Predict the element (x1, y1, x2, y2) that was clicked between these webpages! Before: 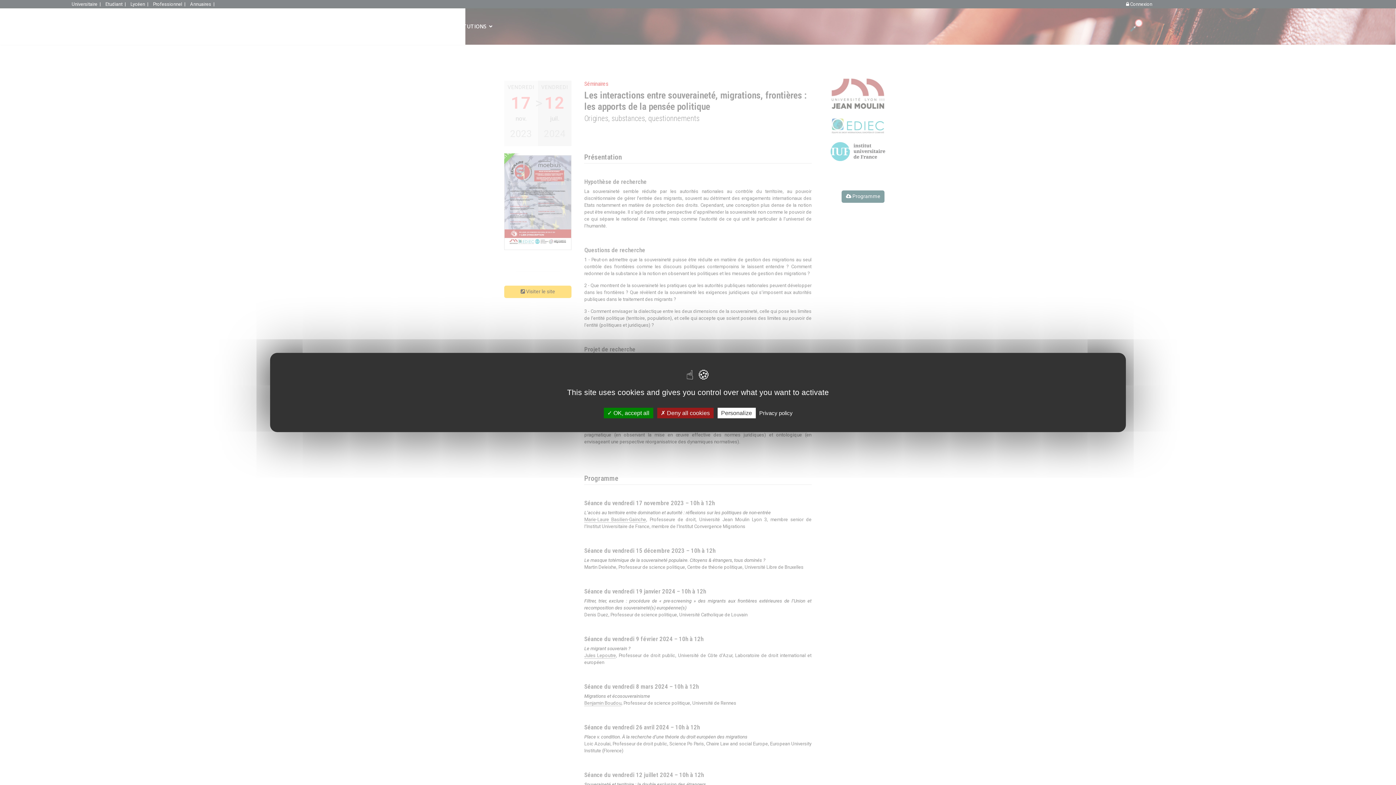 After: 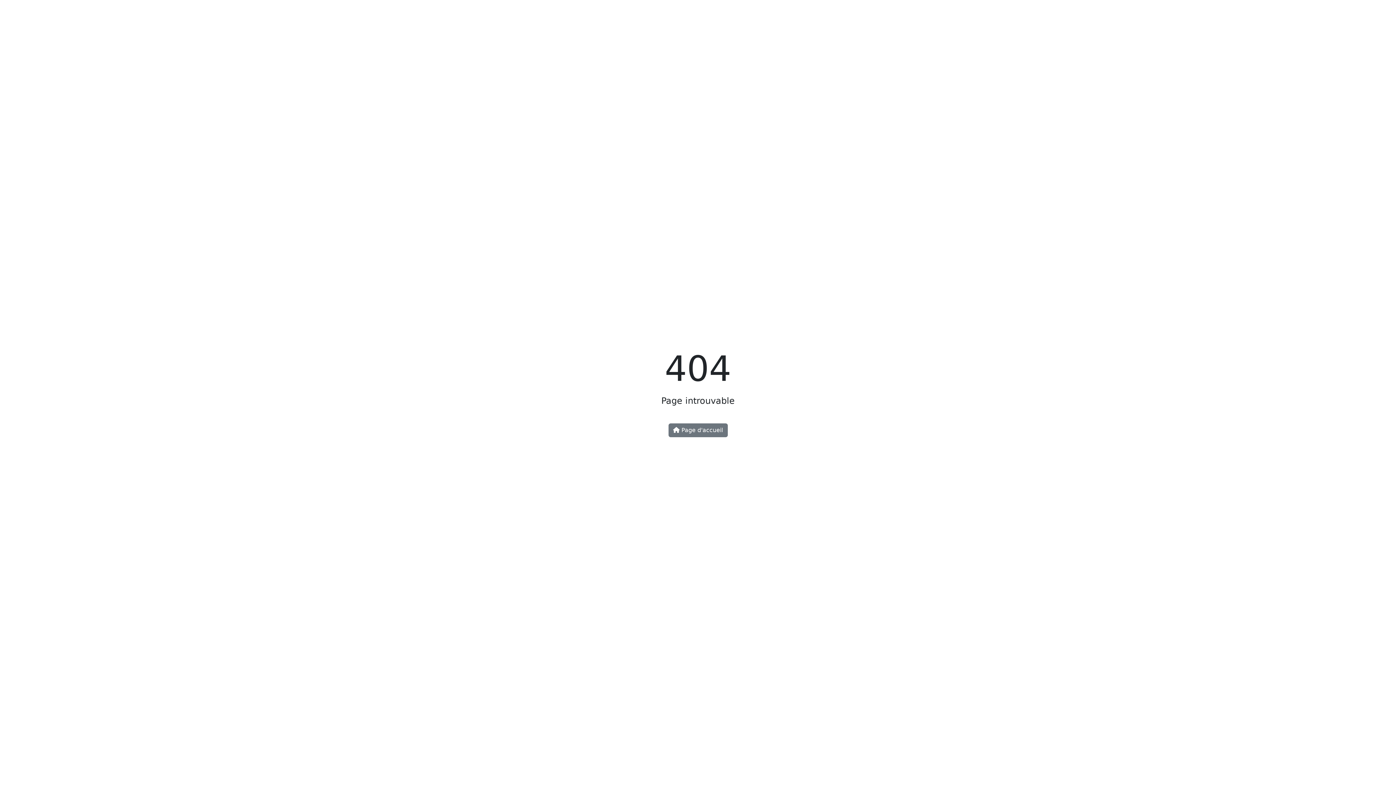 Action: label: Privacy policy bbox: (757, 409, 795, 416)